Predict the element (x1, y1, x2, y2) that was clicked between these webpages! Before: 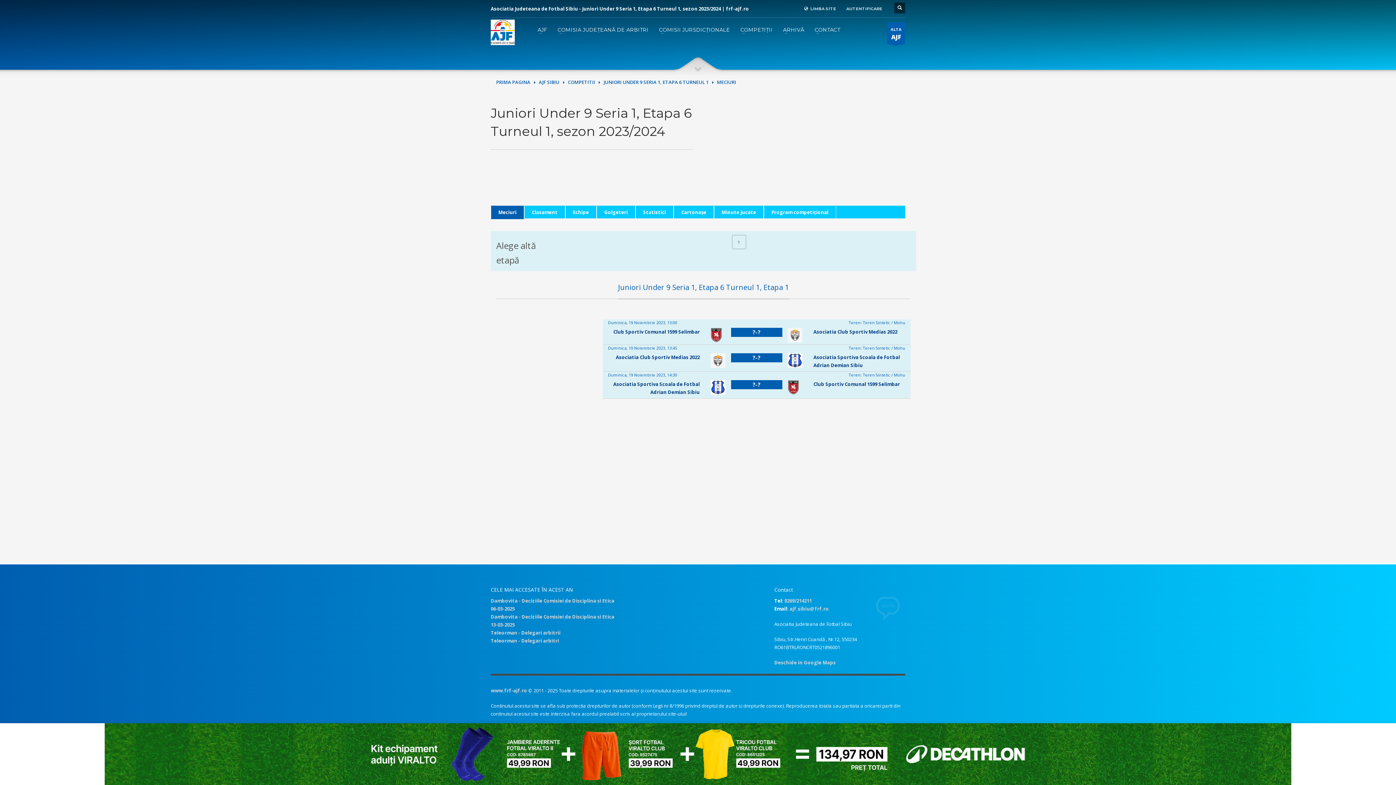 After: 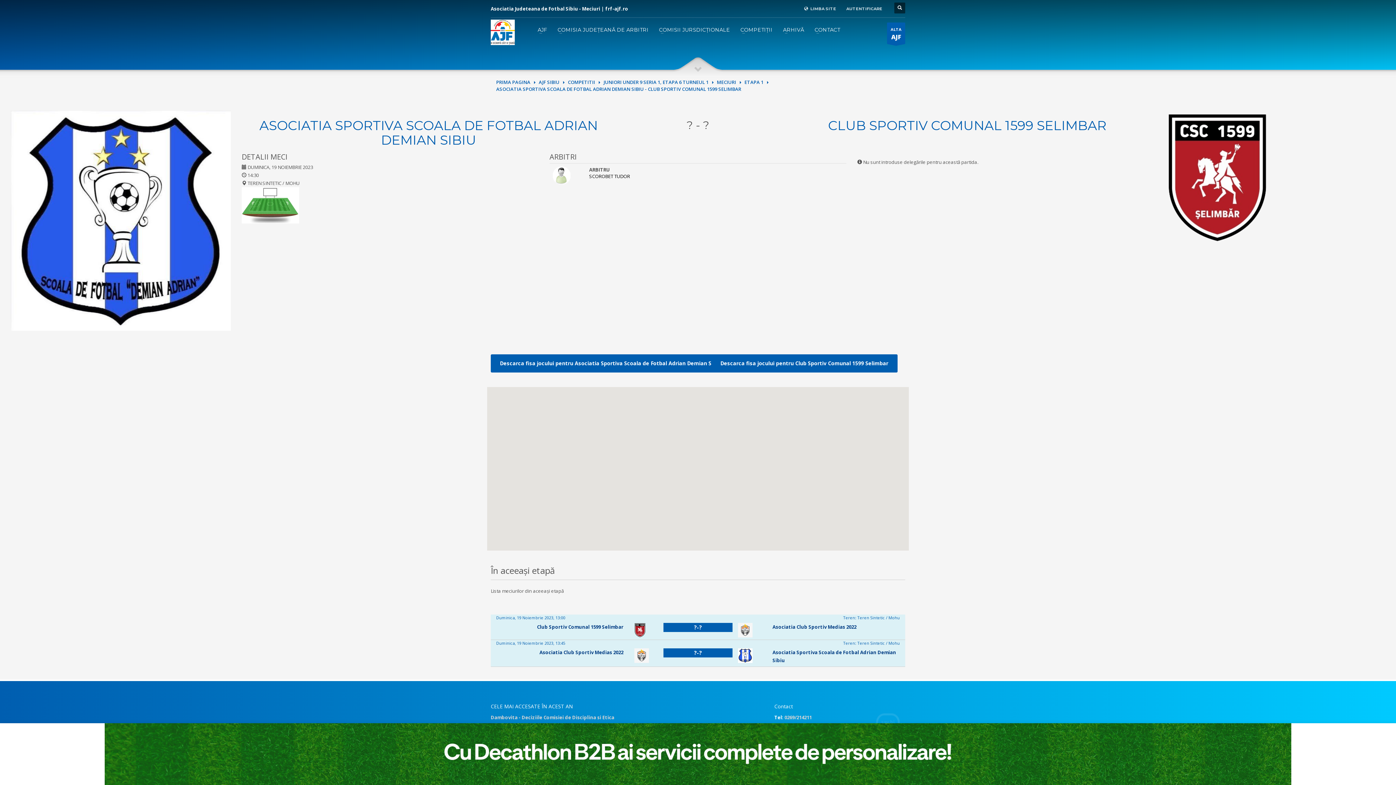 Action: bbox: (752, 381, 760, 388) label: ?-?